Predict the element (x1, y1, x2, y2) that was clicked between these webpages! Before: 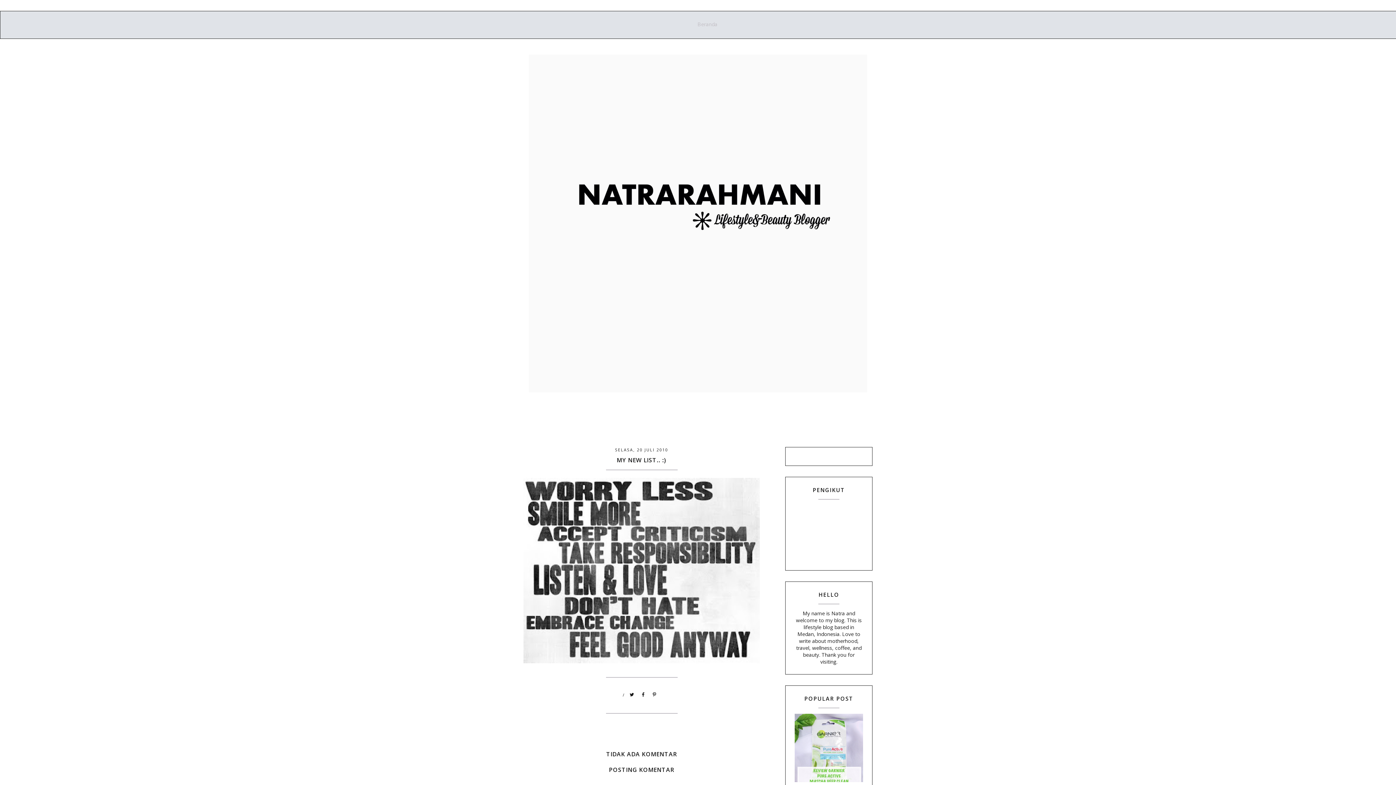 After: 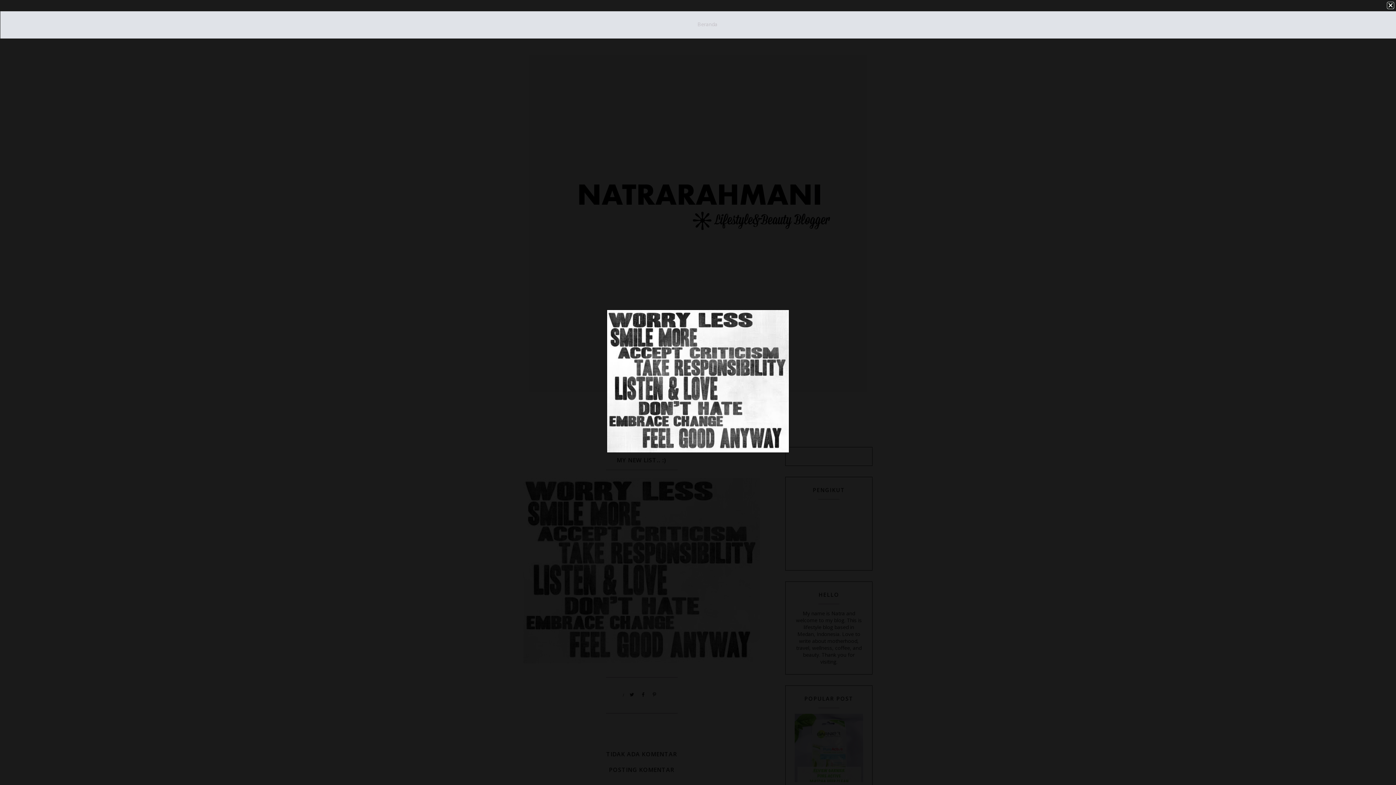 Action: bbox: (523, 658, 760, 665)